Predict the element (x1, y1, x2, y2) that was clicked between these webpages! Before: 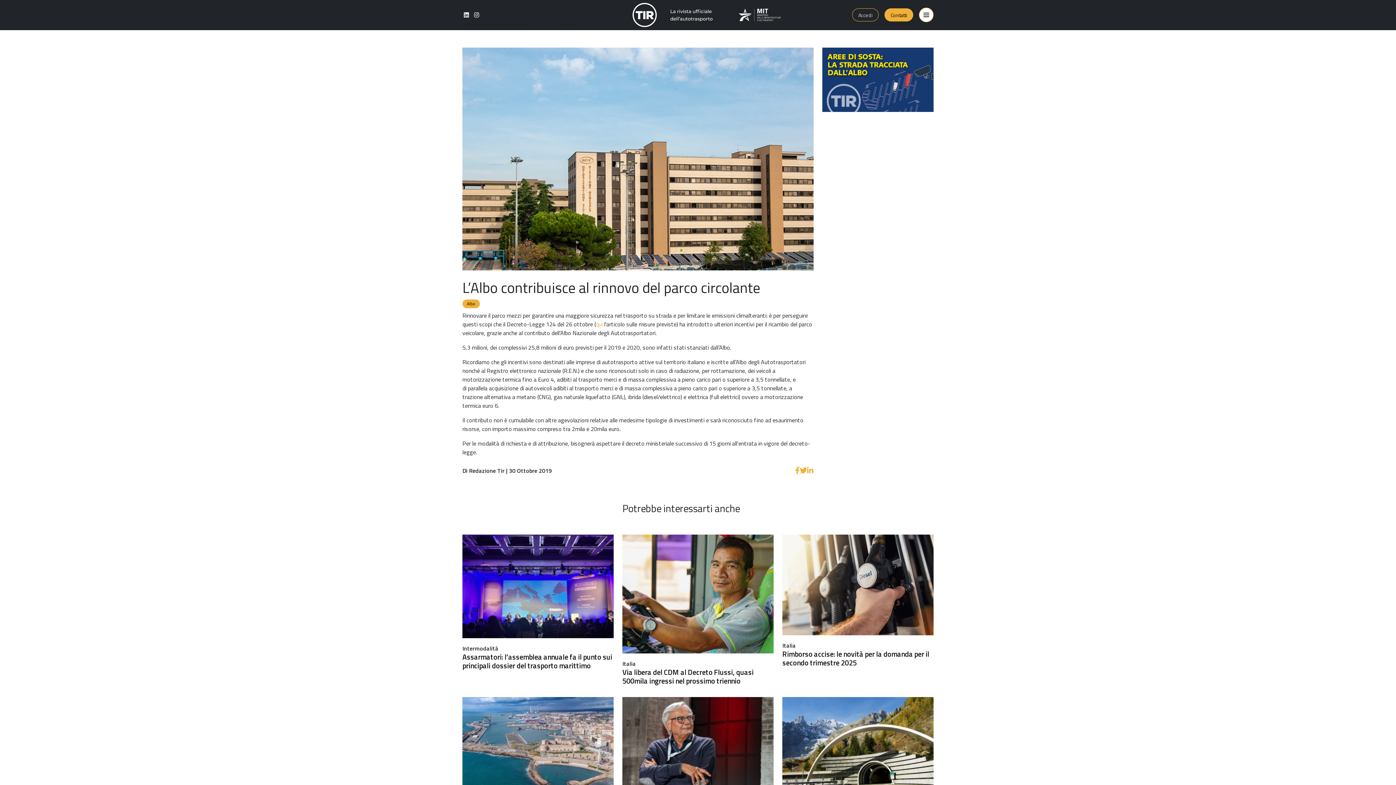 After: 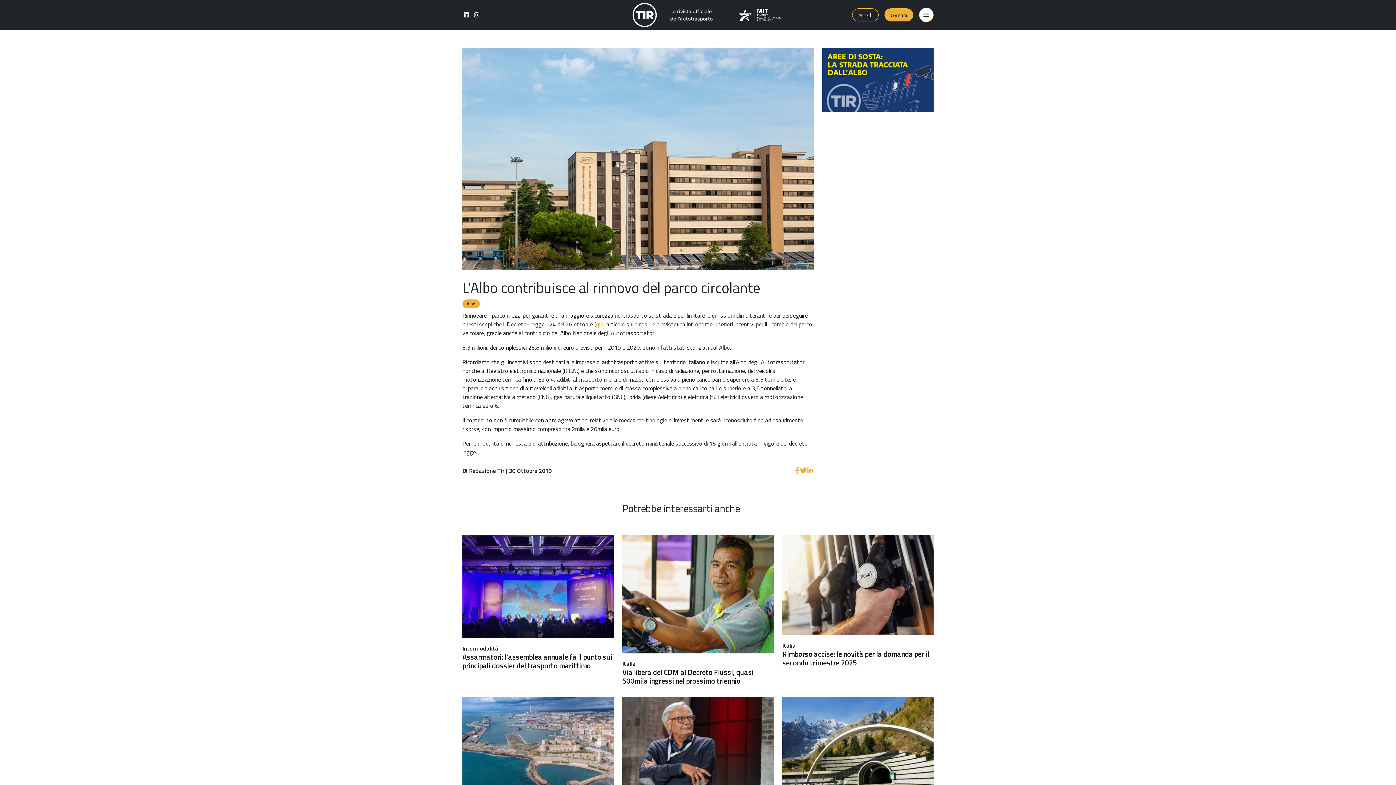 Action: bbox: (464, 10, 469, 19)